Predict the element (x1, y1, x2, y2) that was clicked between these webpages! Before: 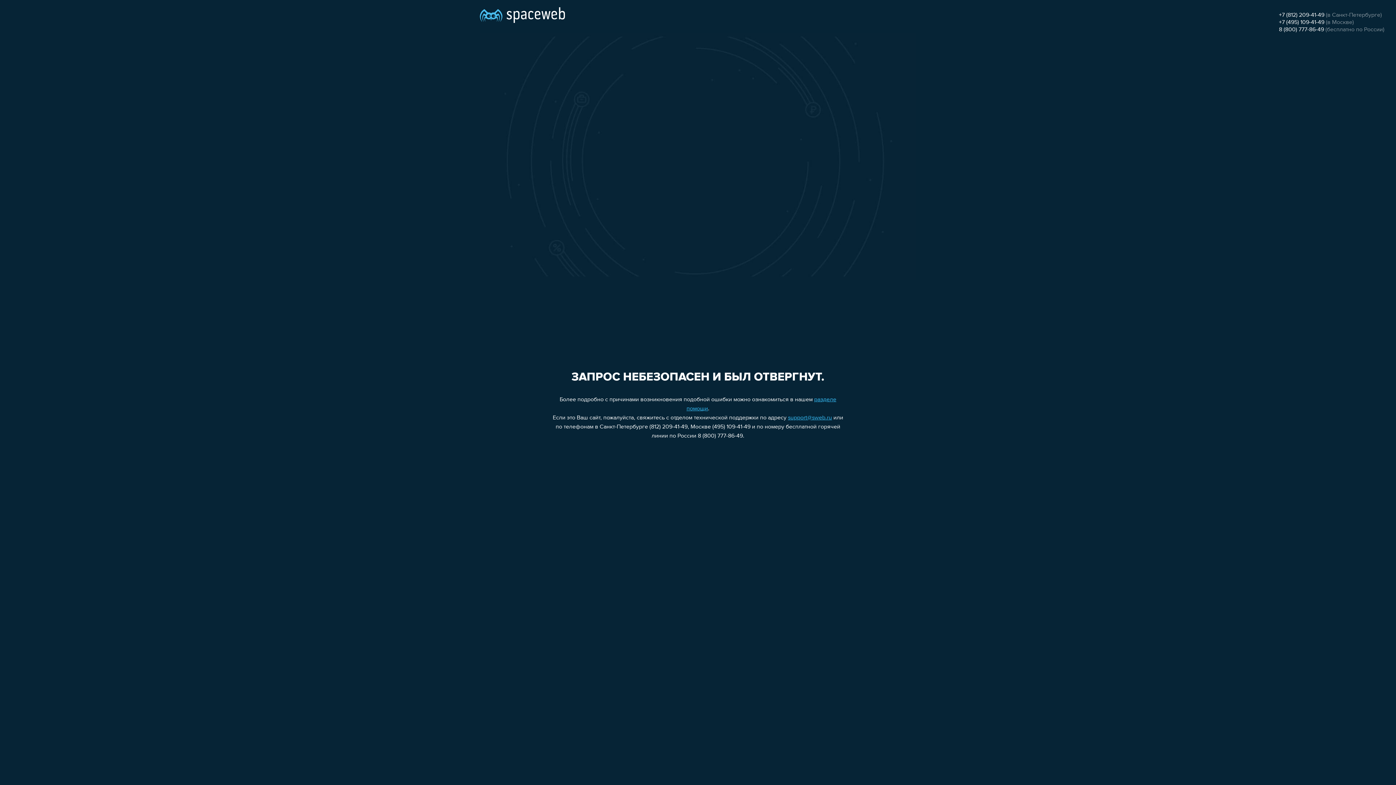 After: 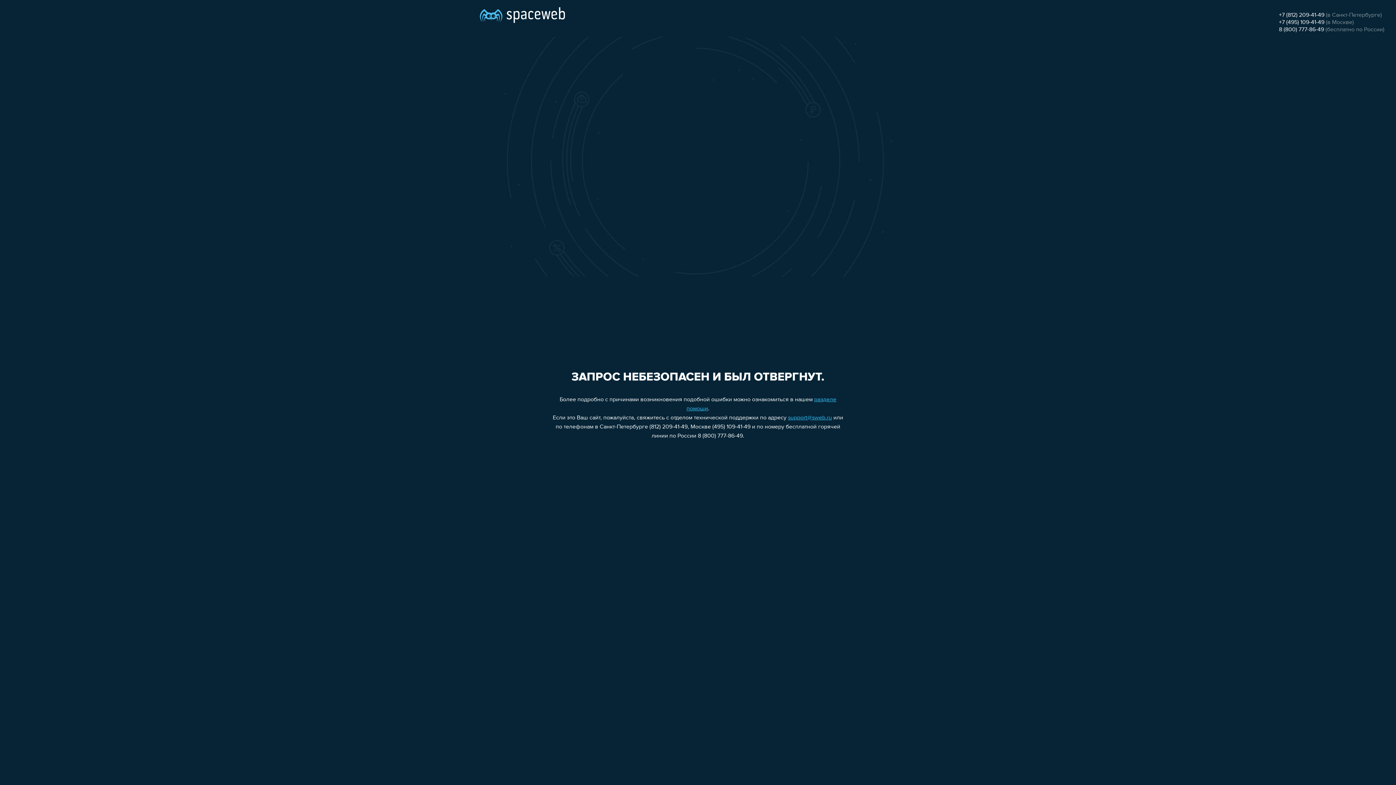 Action: bbox: (1279, 26, 1324, 32) label: 8 (800) 777-86-49